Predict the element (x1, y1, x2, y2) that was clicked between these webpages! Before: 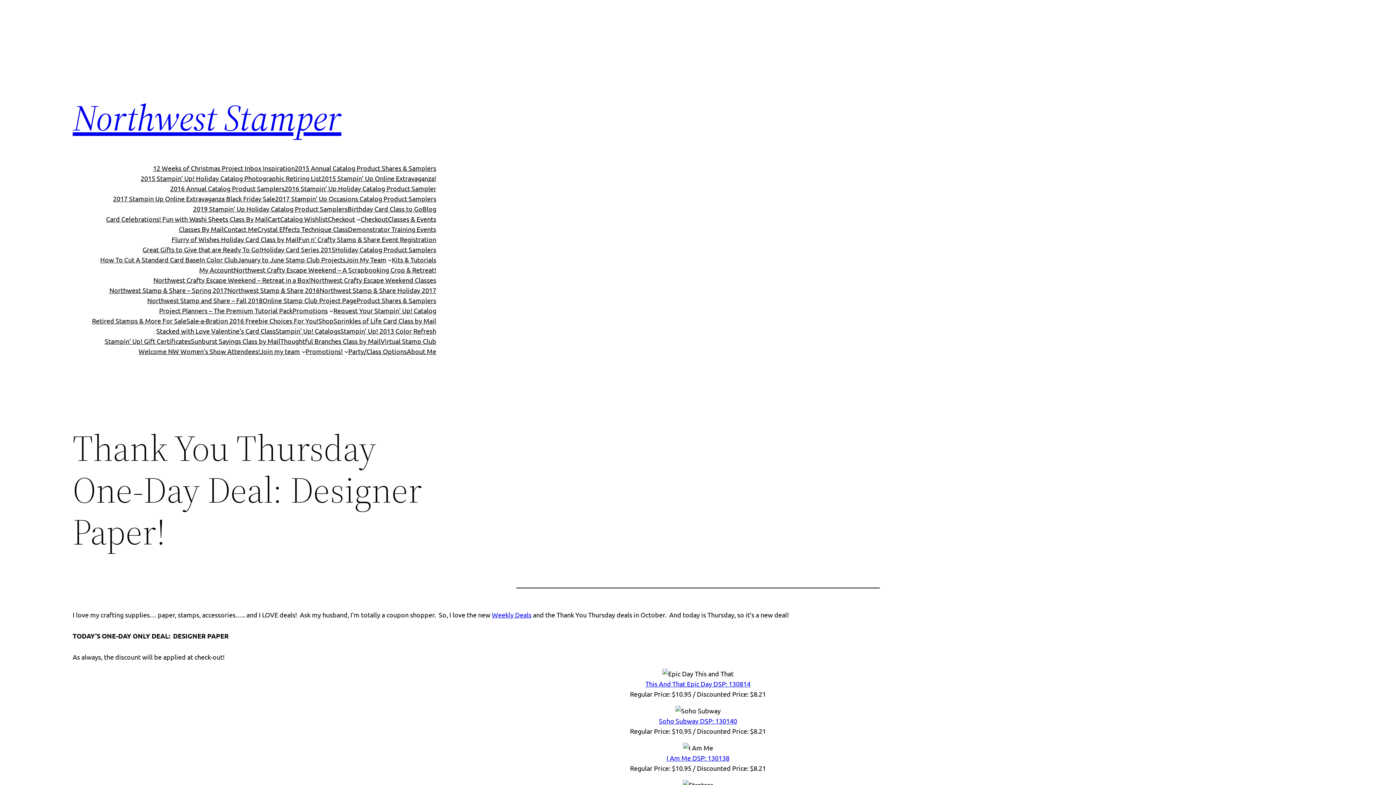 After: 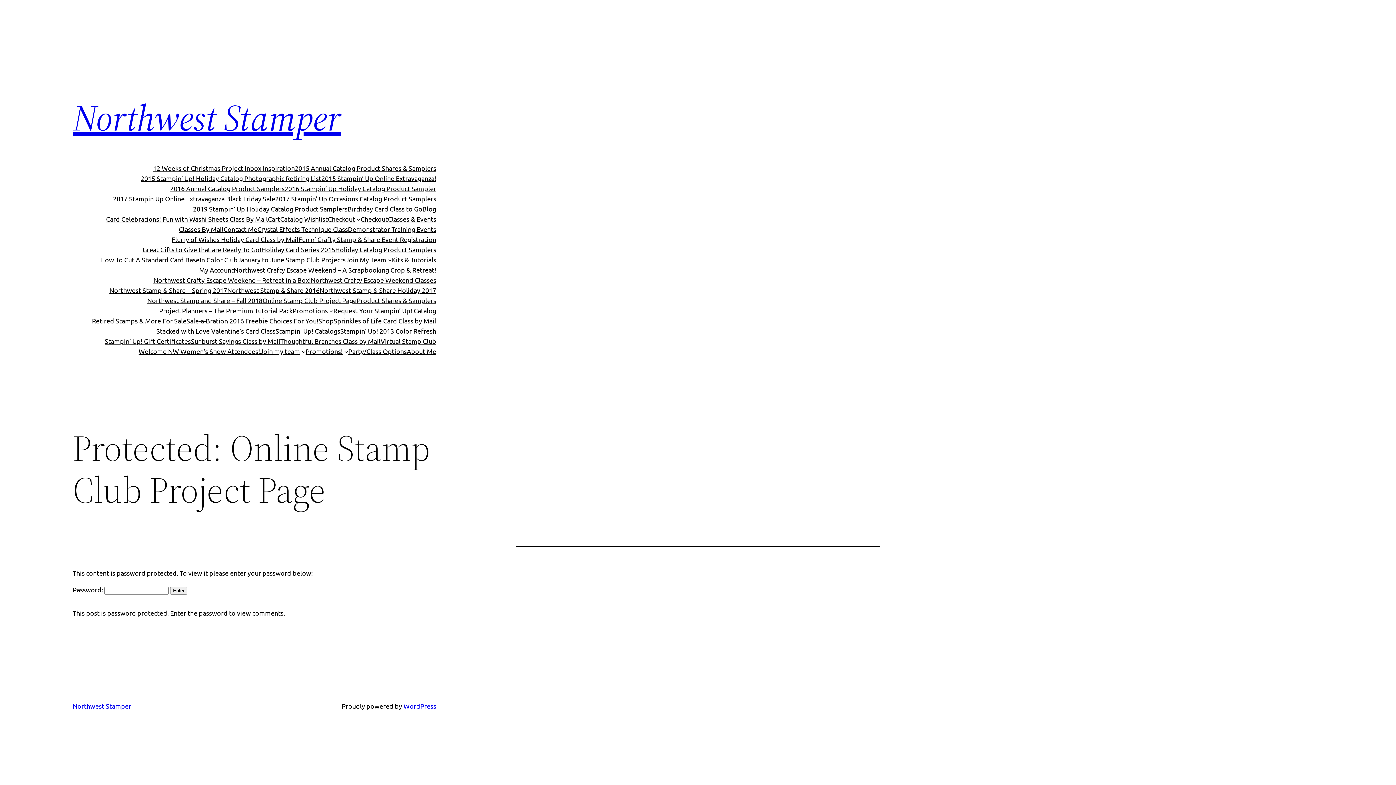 Action: bbox: (262, 295, 356, 305) label: Online Stamp Club Project Page